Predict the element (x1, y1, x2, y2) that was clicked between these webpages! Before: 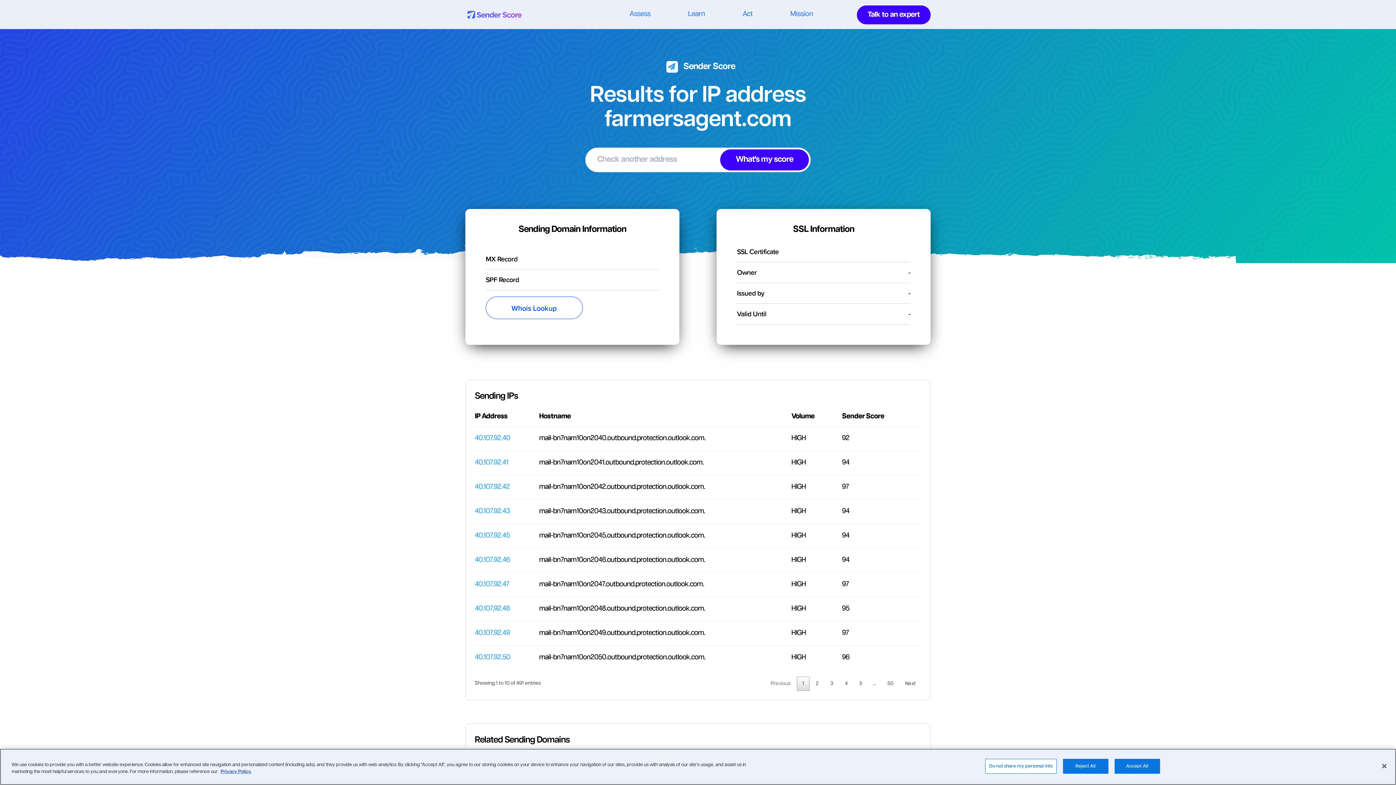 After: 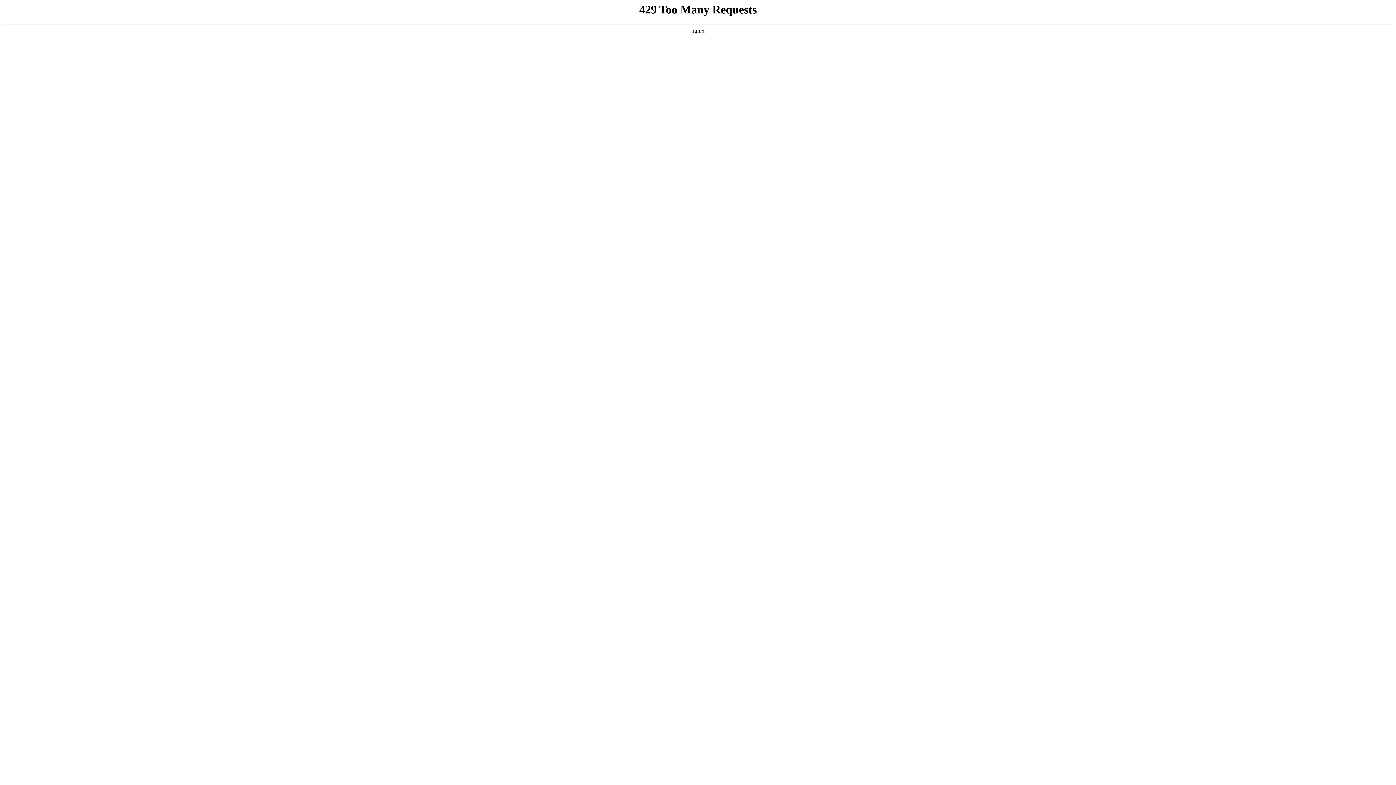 Action: bbox: (474, 484, 509, 490) label: 40.107.92.42